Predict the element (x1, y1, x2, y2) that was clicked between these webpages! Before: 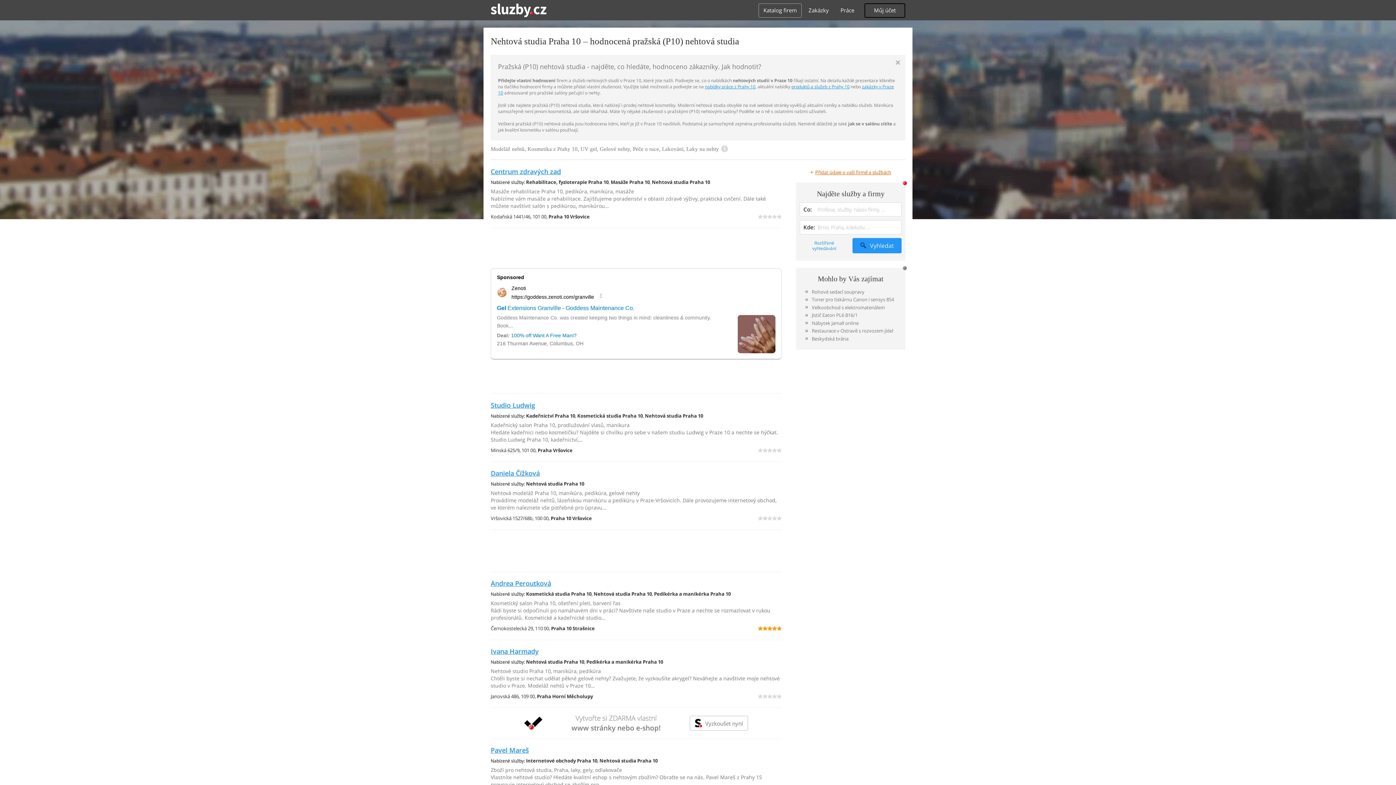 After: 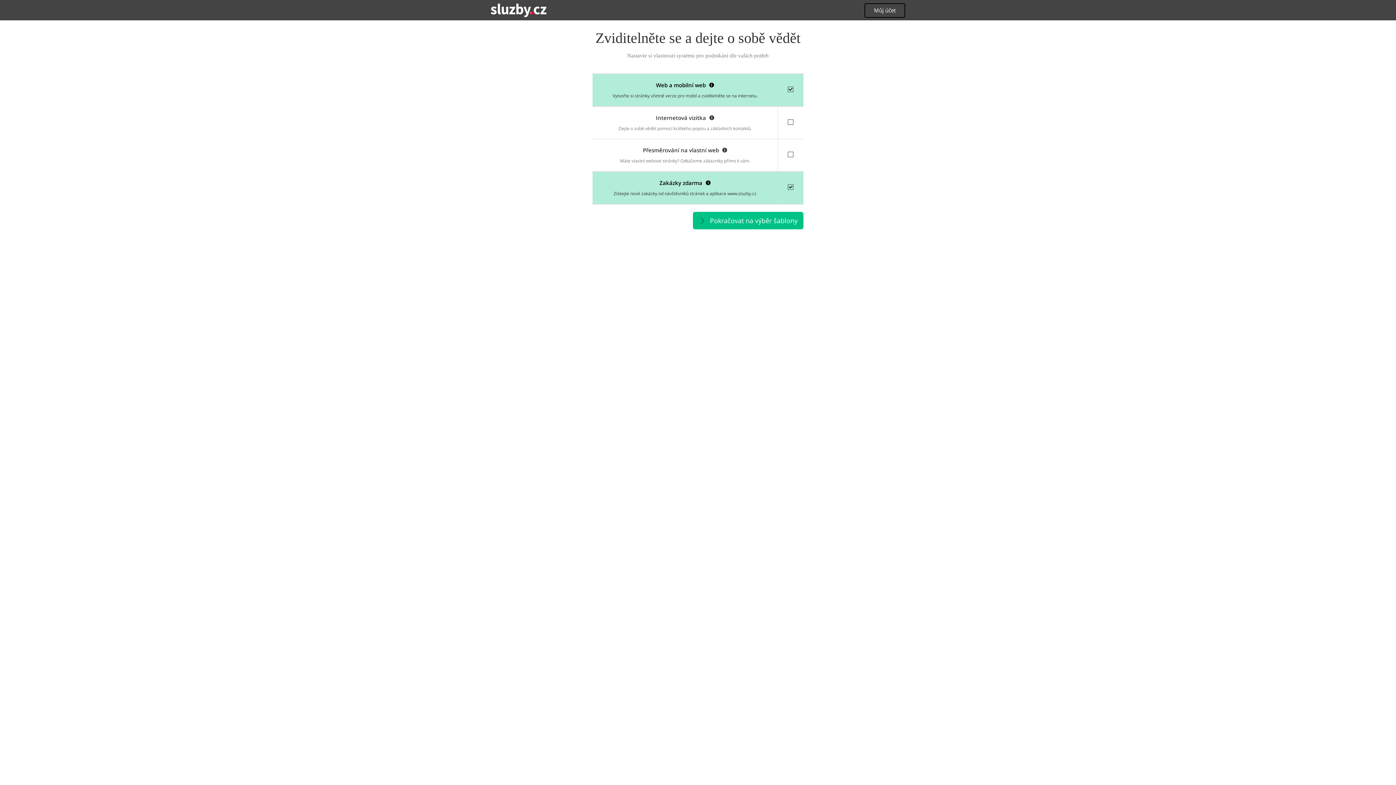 Action: bbox: (490, 708, 781, 739) label: 	
Vytvořte si ZDARMA vlastní
www stránky nebo e-shop!
	 Vyzkoušet nyní